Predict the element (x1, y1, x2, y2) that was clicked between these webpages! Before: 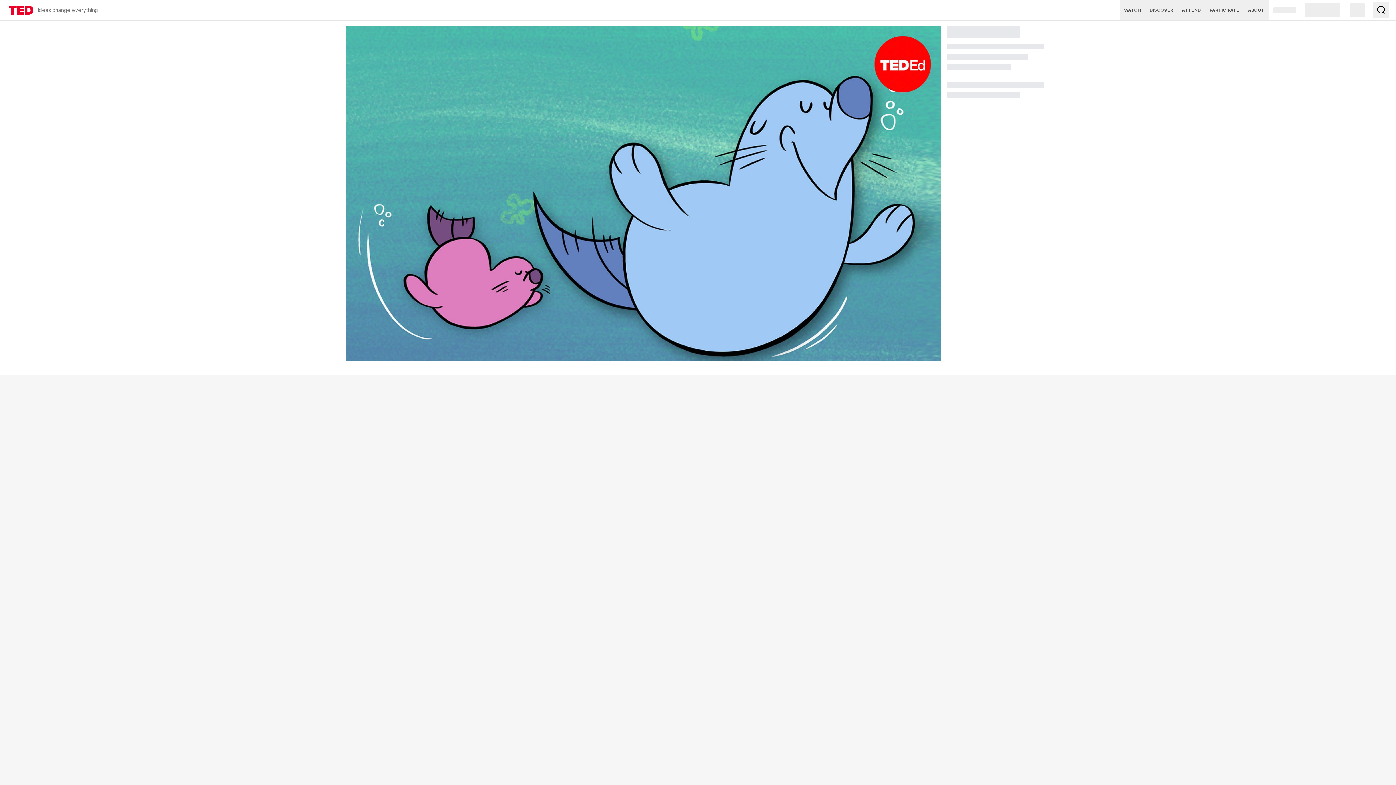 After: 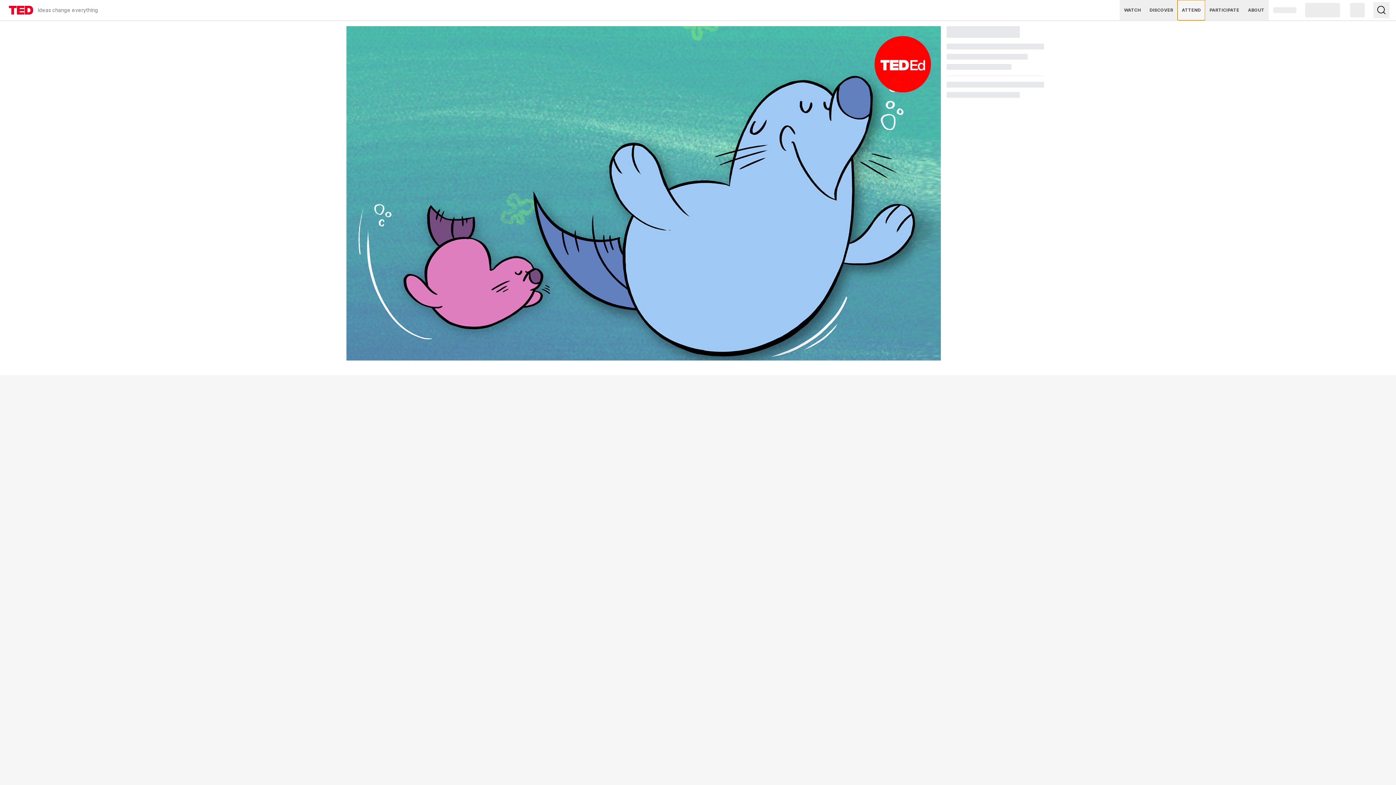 Action: label: ATTEND bbox: (1177, 0, 1205, 20)